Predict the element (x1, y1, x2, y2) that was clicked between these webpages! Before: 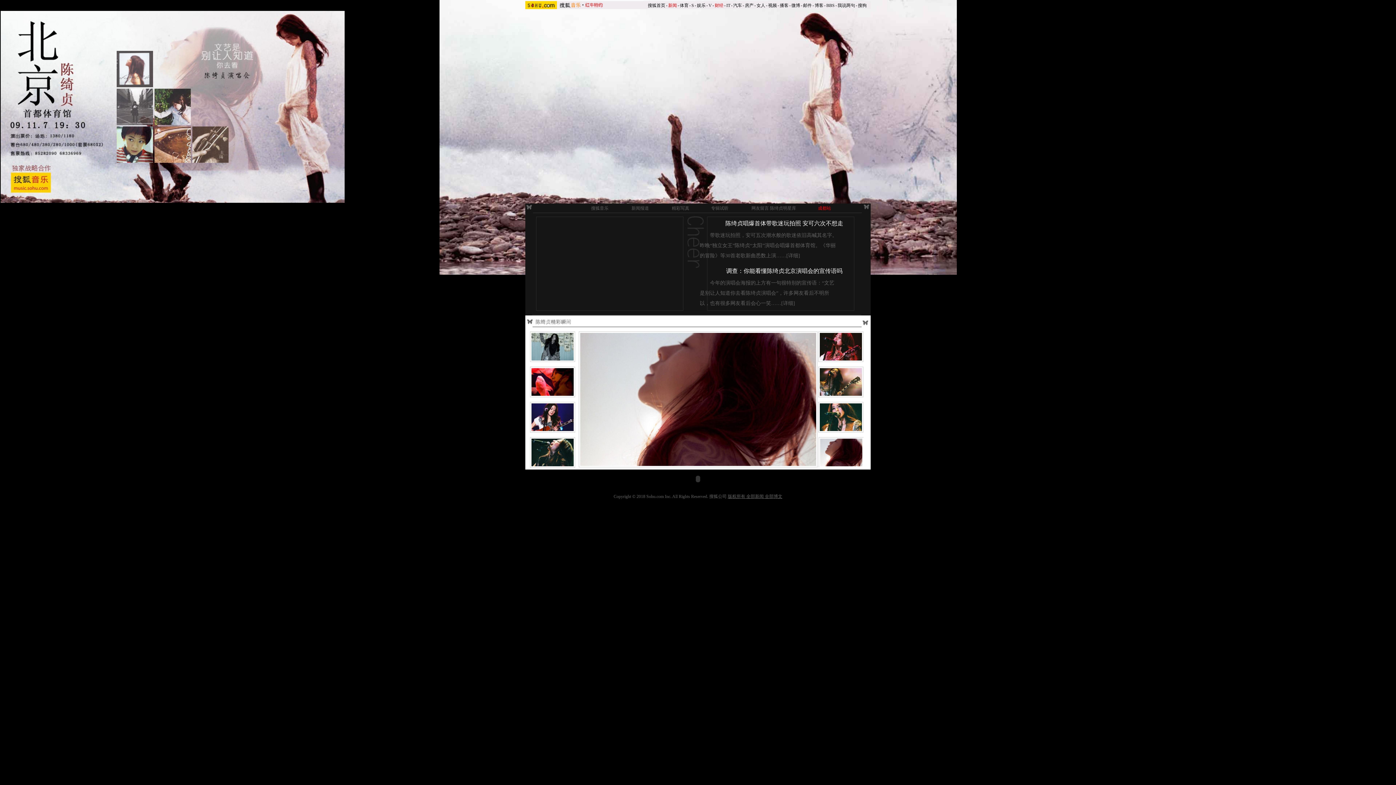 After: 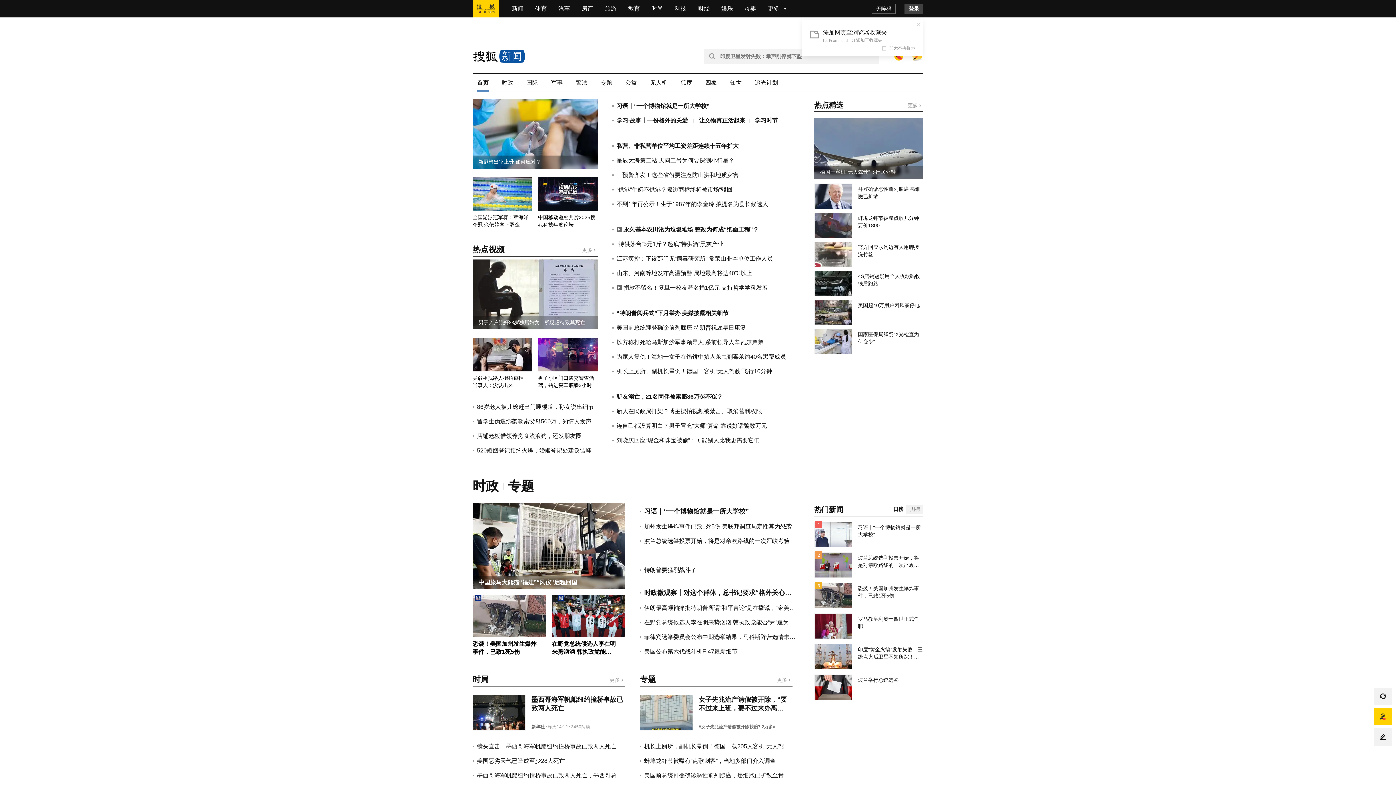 Action: bbox: (668, 2, 677, 8) label: 新闻